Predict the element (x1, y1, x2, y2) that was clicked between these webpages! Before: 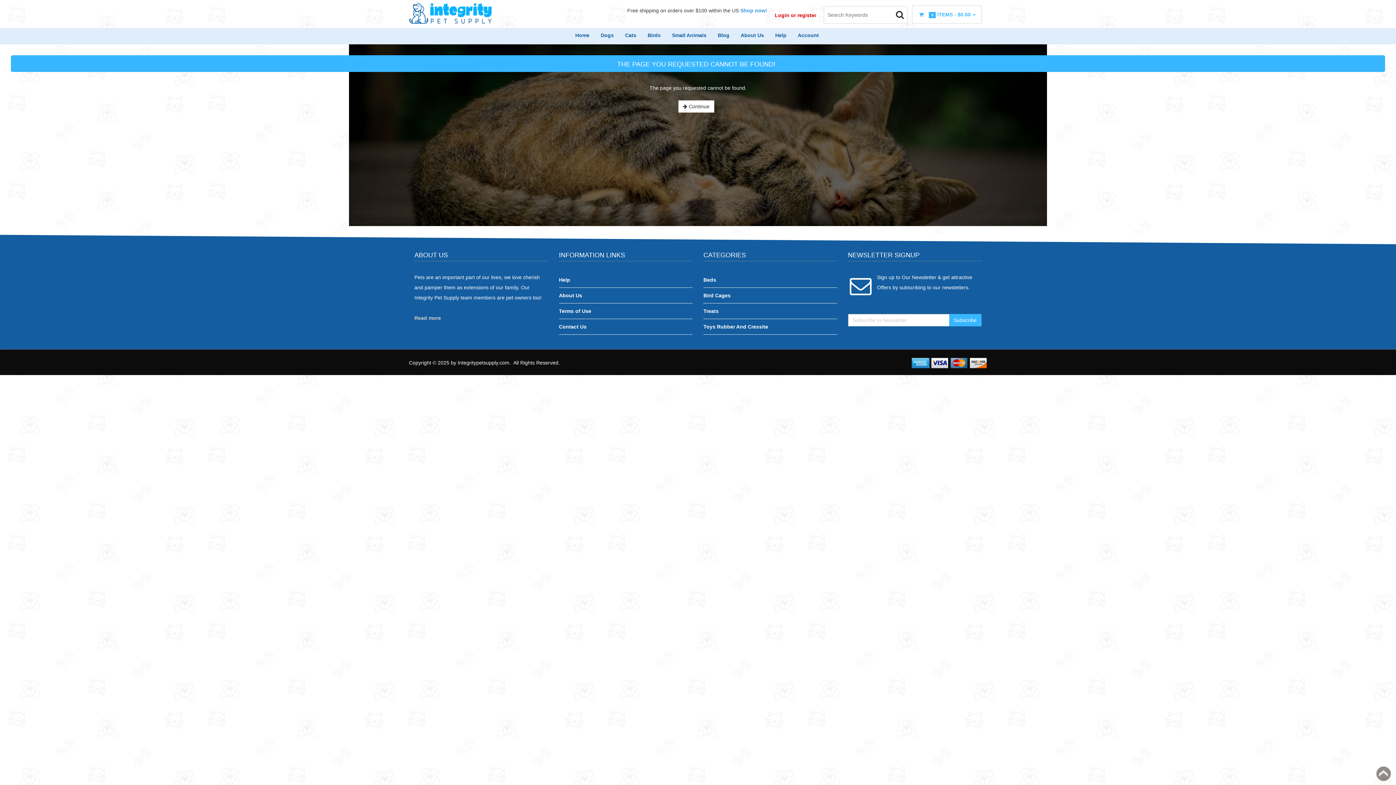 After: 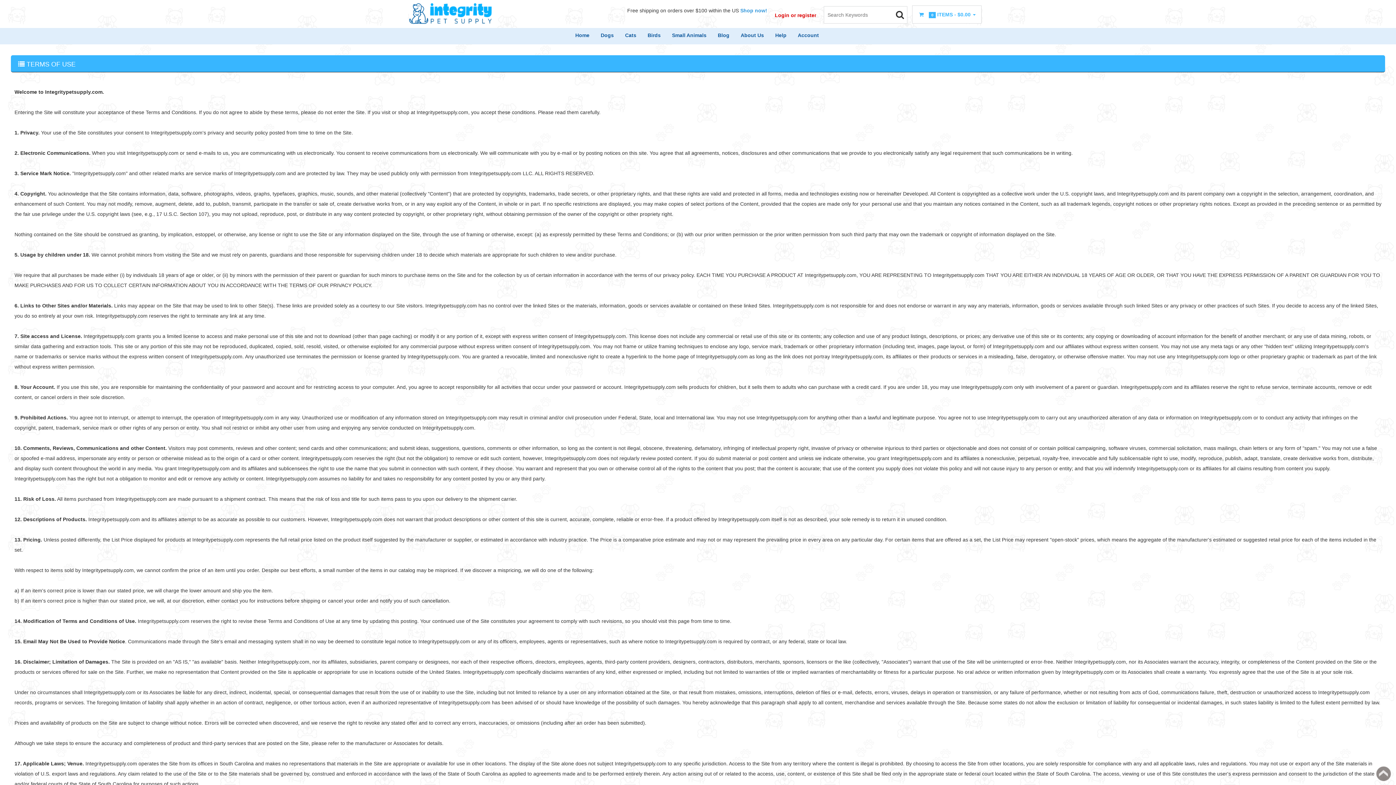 Action: bbox: (559, 303, 692, 318) label: Terms of Use